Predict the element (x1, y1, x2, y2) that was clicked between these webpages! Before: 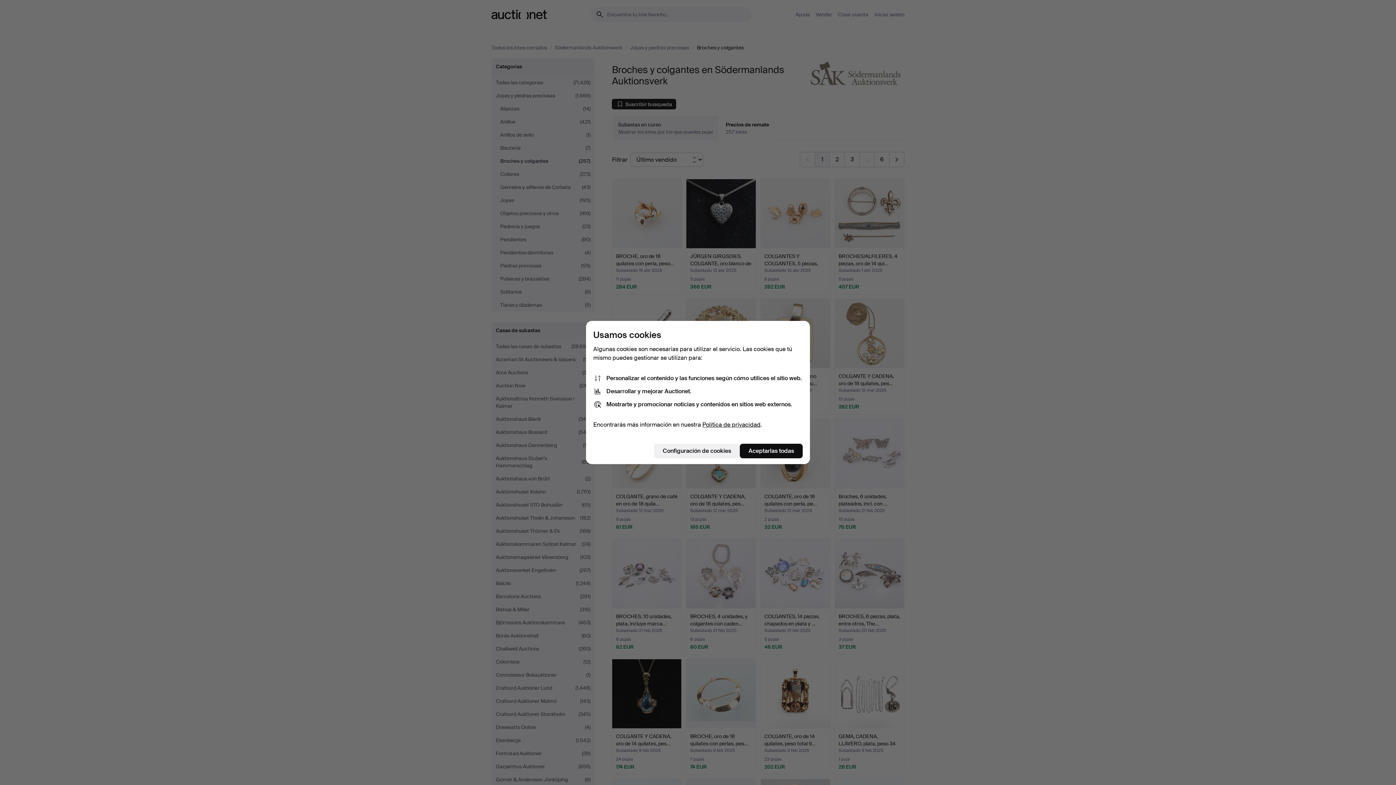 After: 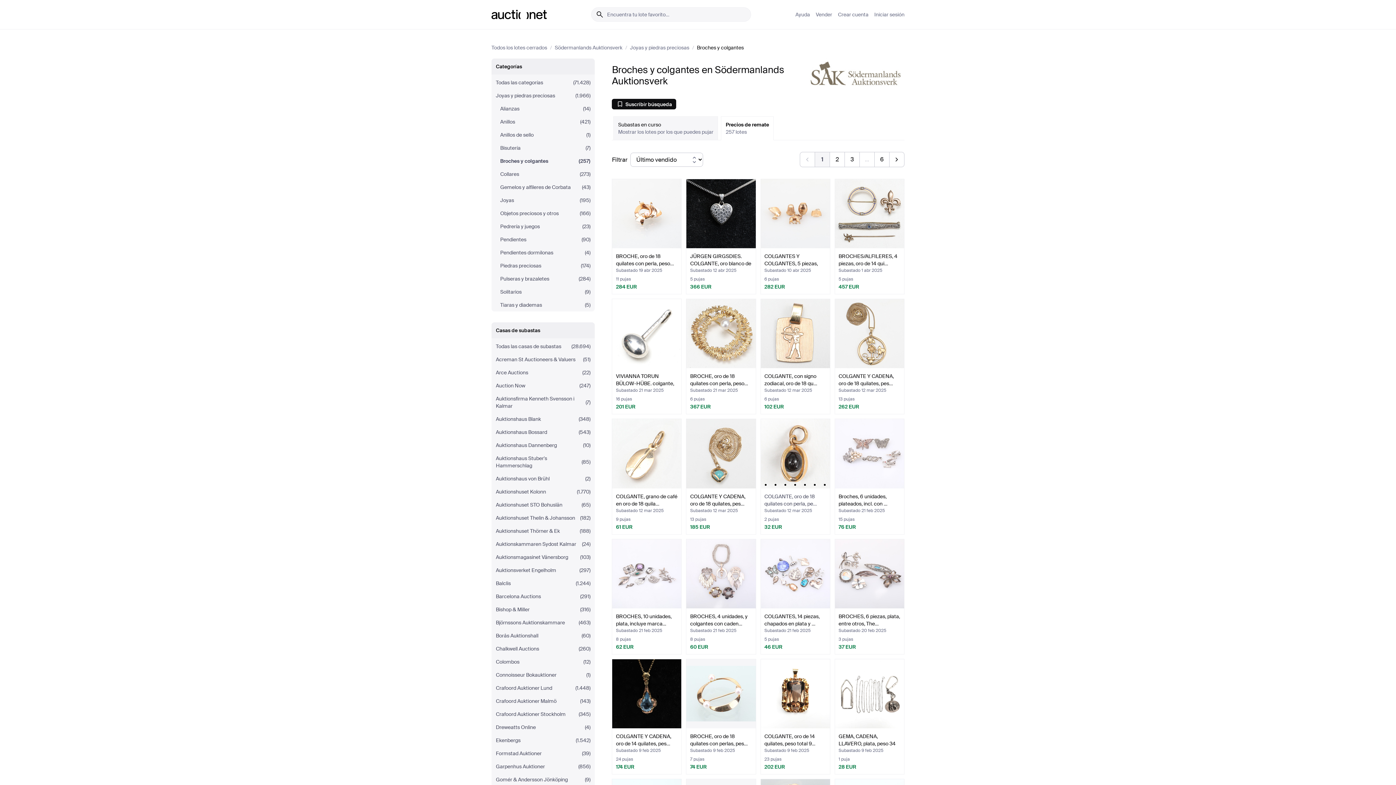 Action: label: Aceptarlas todas bbox: (740, 444, 802, 458)